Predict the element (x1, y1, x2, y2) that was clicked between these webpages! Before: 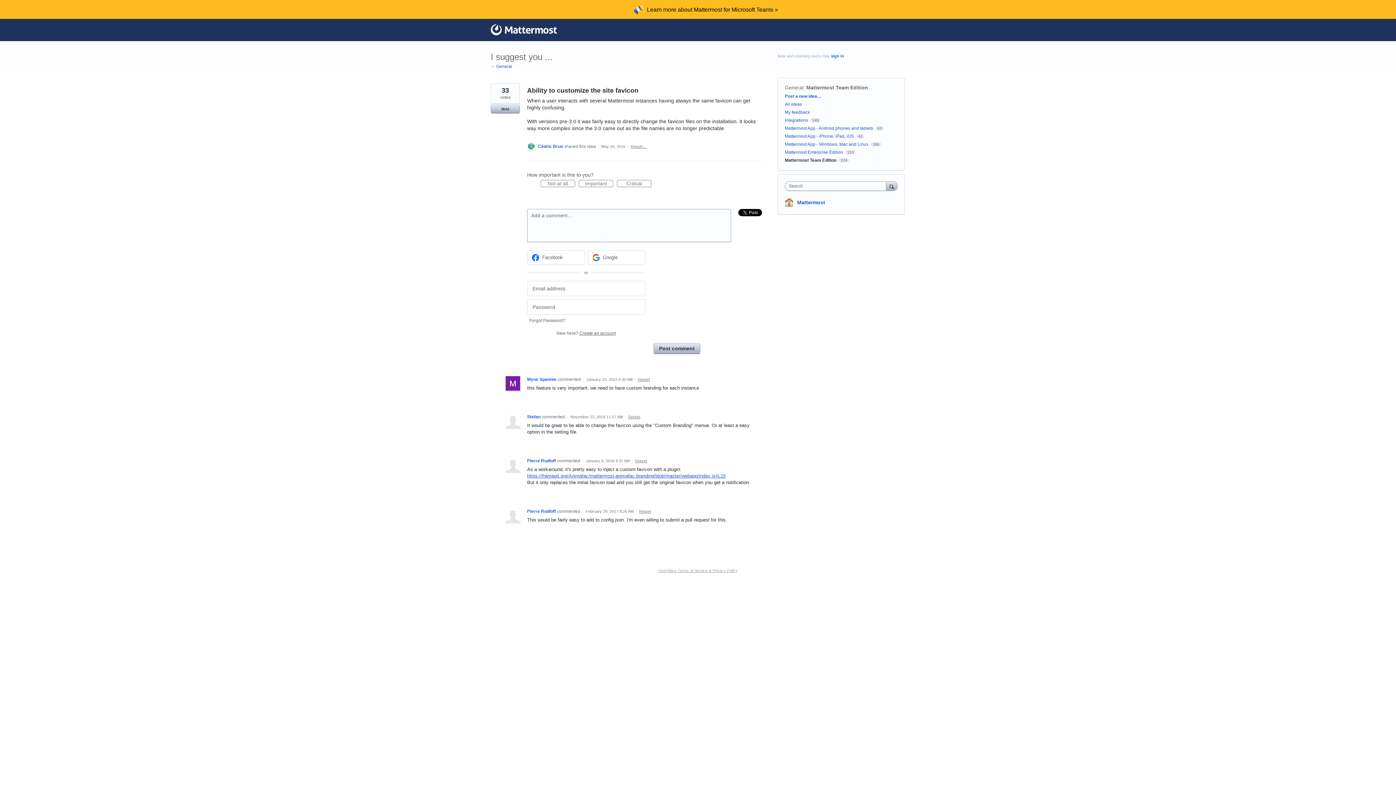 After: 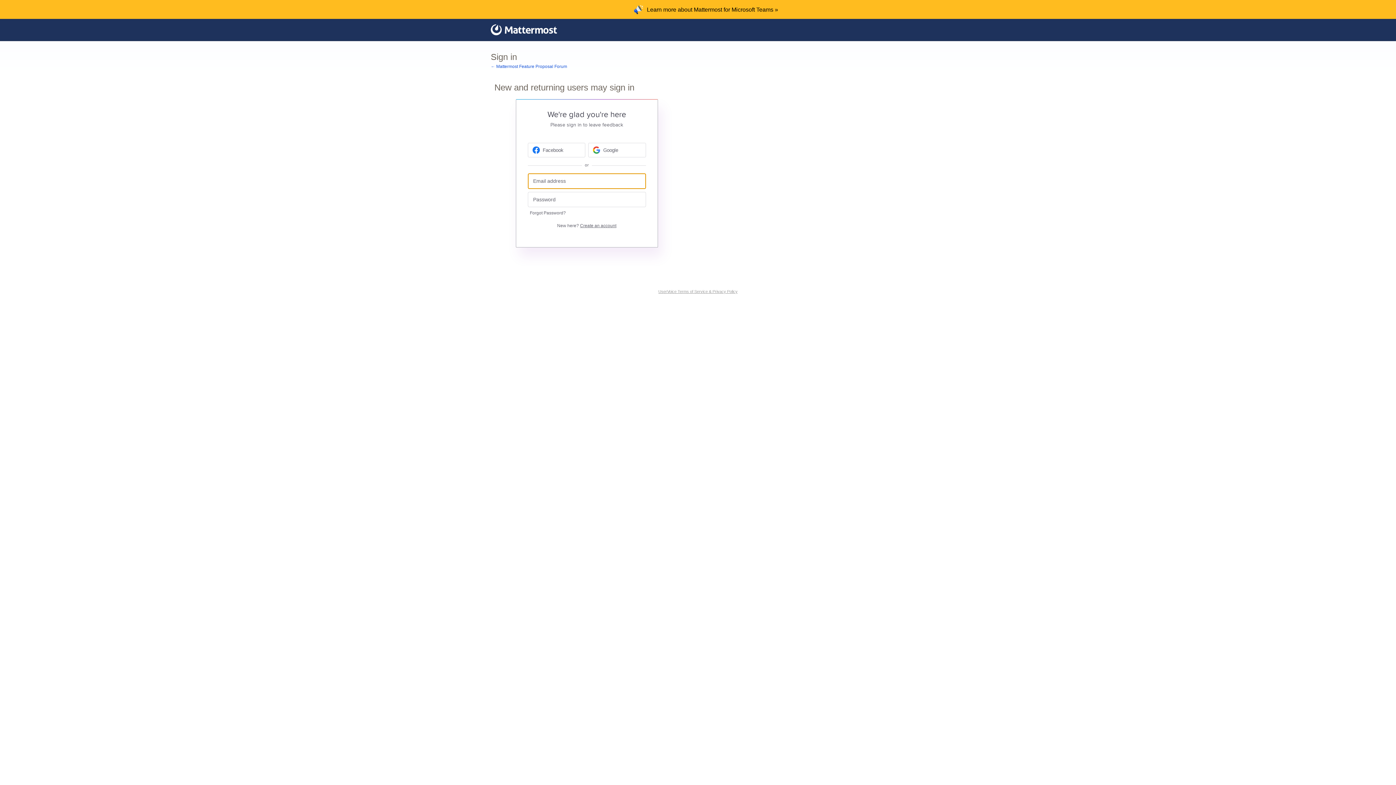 Action: bbox: (639, 509, 651, 513) label: Report